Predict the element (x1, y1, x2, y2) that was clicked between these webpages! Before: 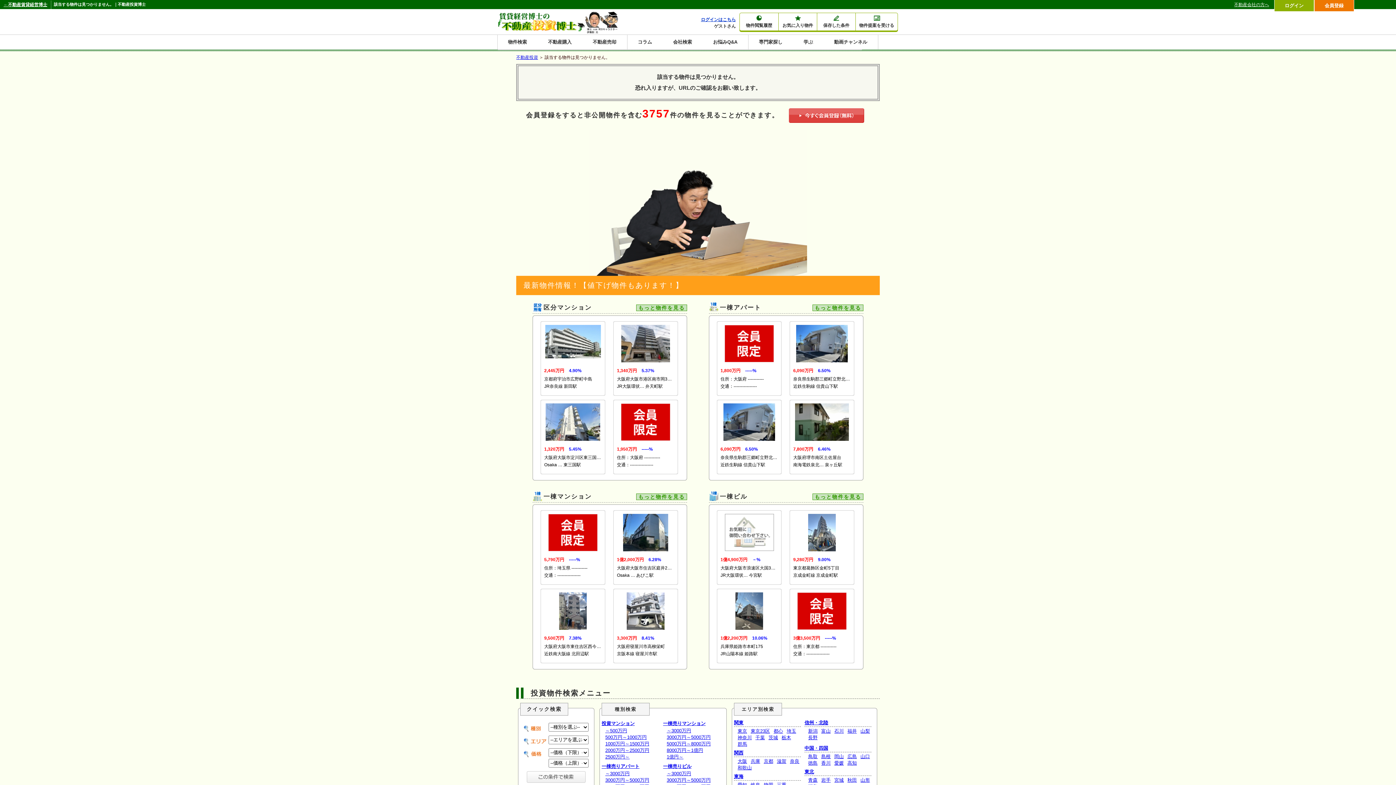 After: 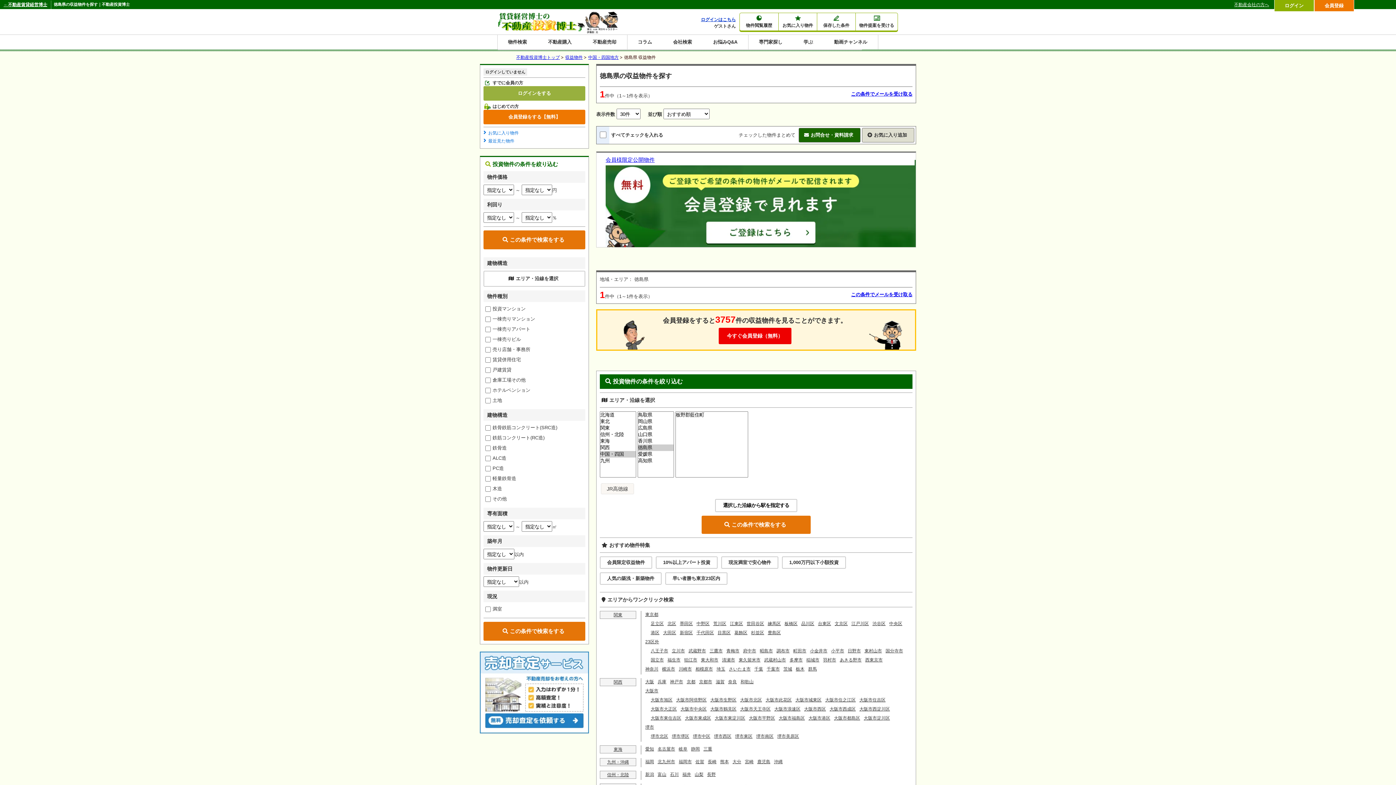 Action: label: 徳島 bbox: (808, 760, 817, 766)